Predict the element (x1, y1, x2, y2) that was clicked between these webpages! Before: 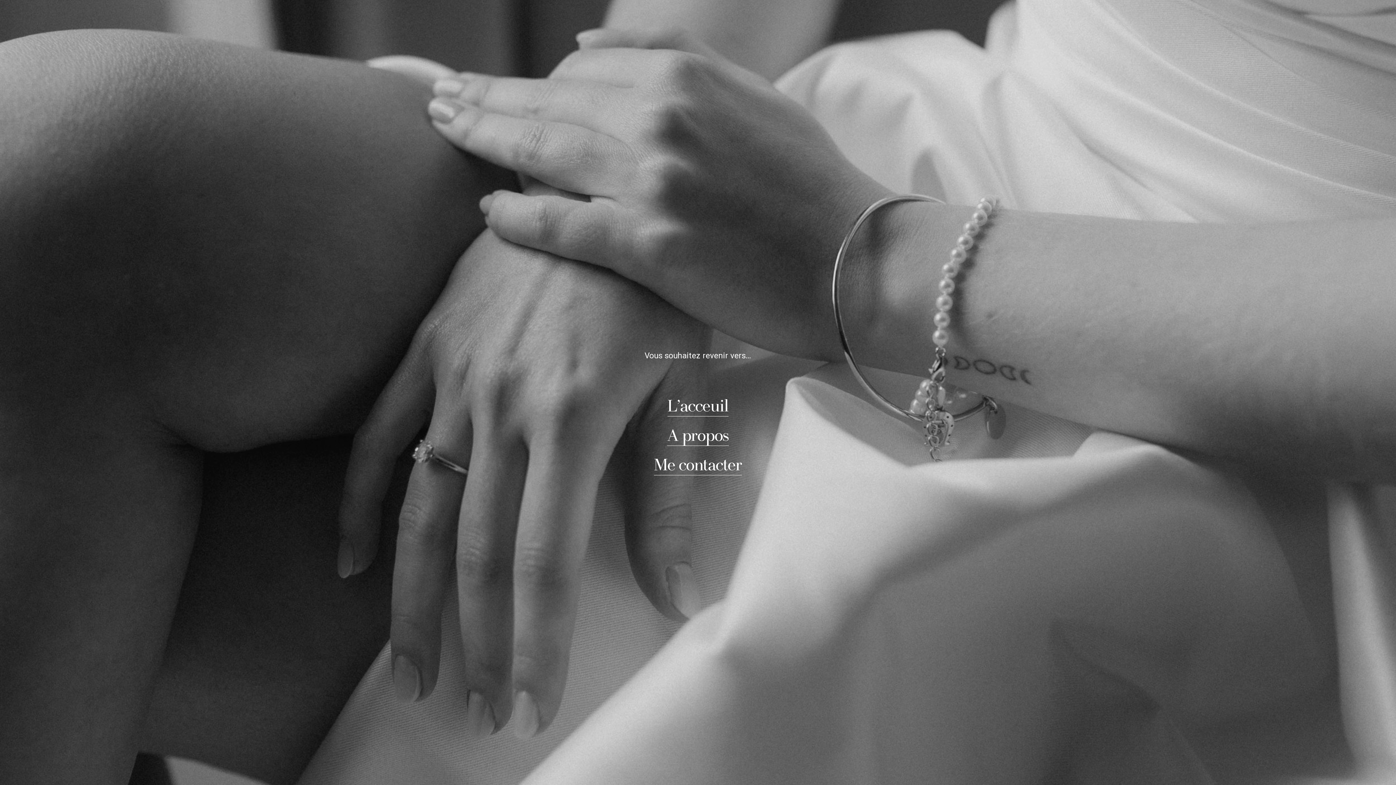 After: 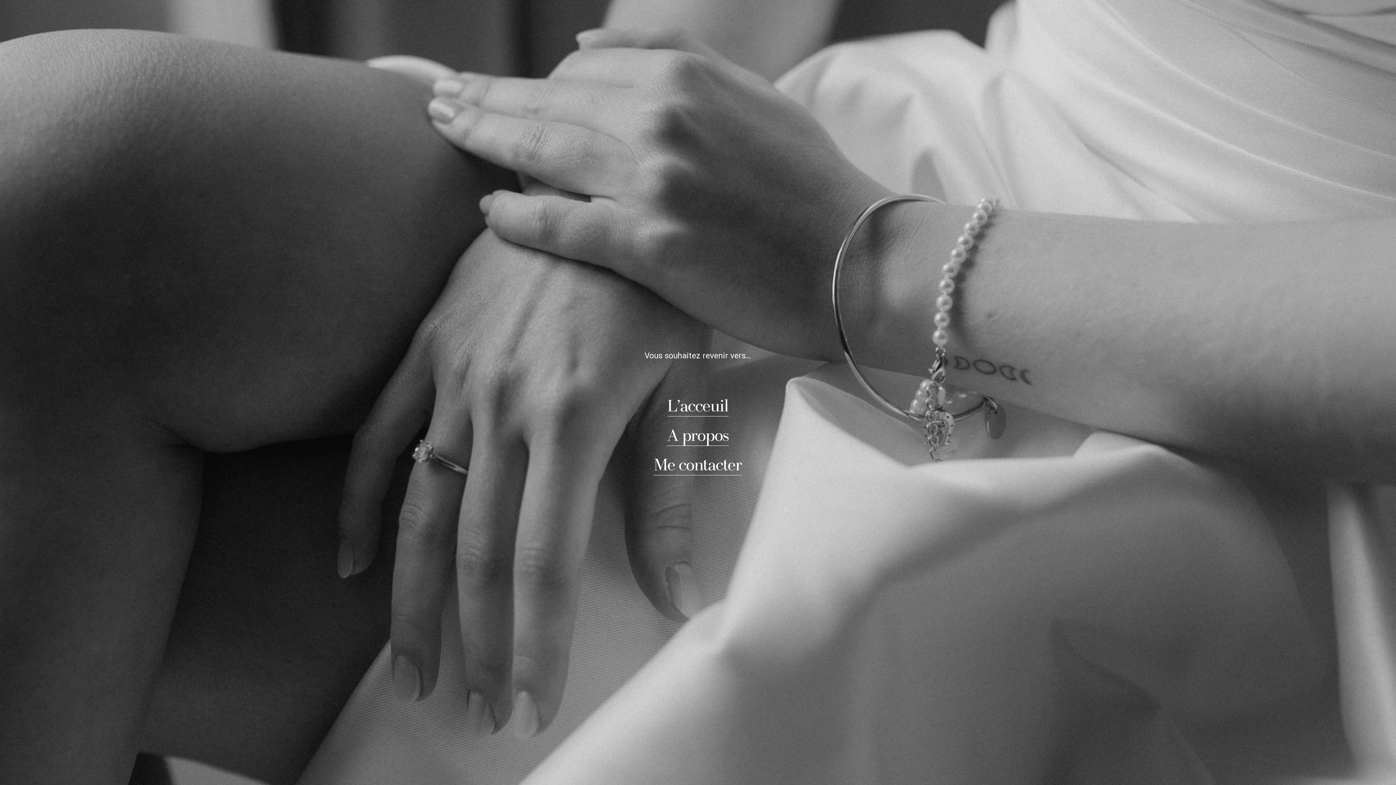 Action: bbox: (667, 399, 728, 416) label: L’acceuil